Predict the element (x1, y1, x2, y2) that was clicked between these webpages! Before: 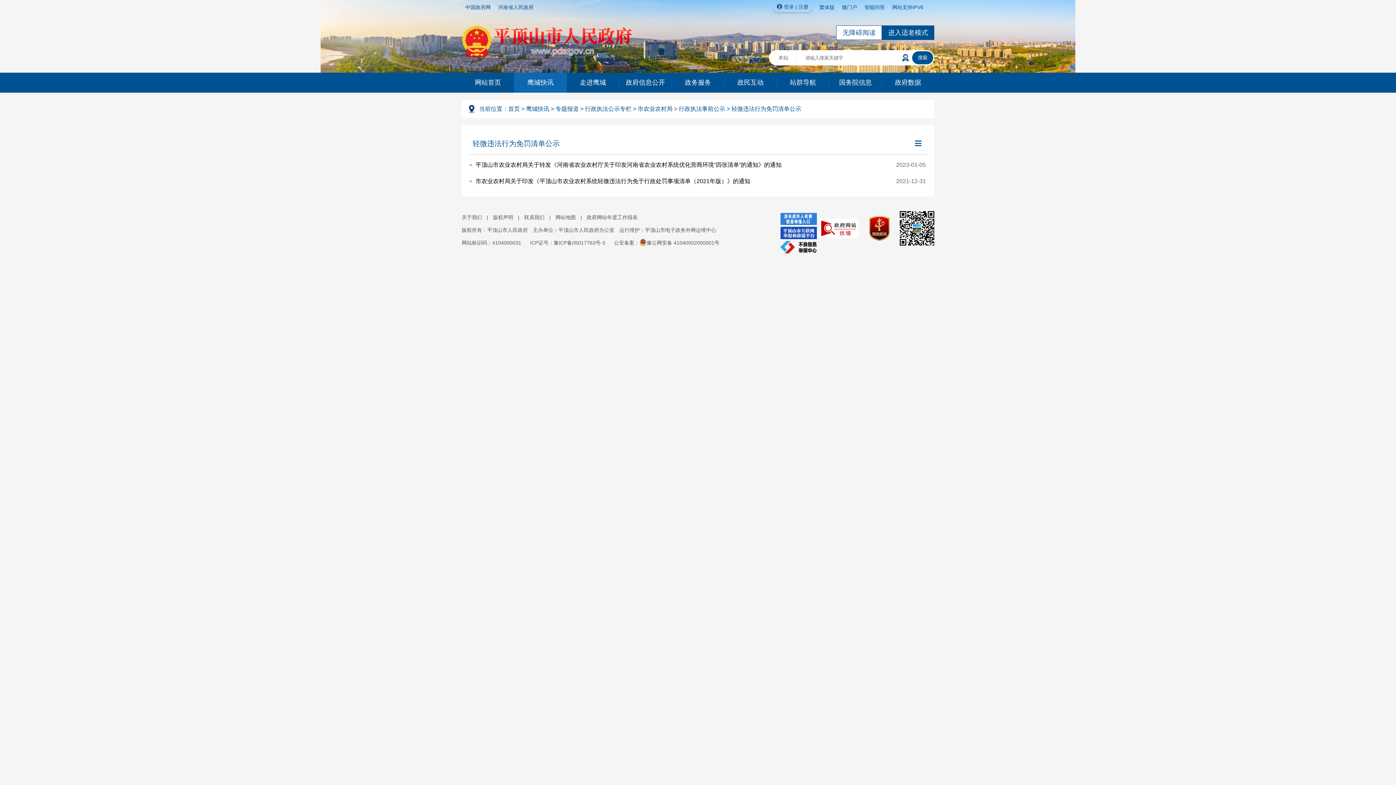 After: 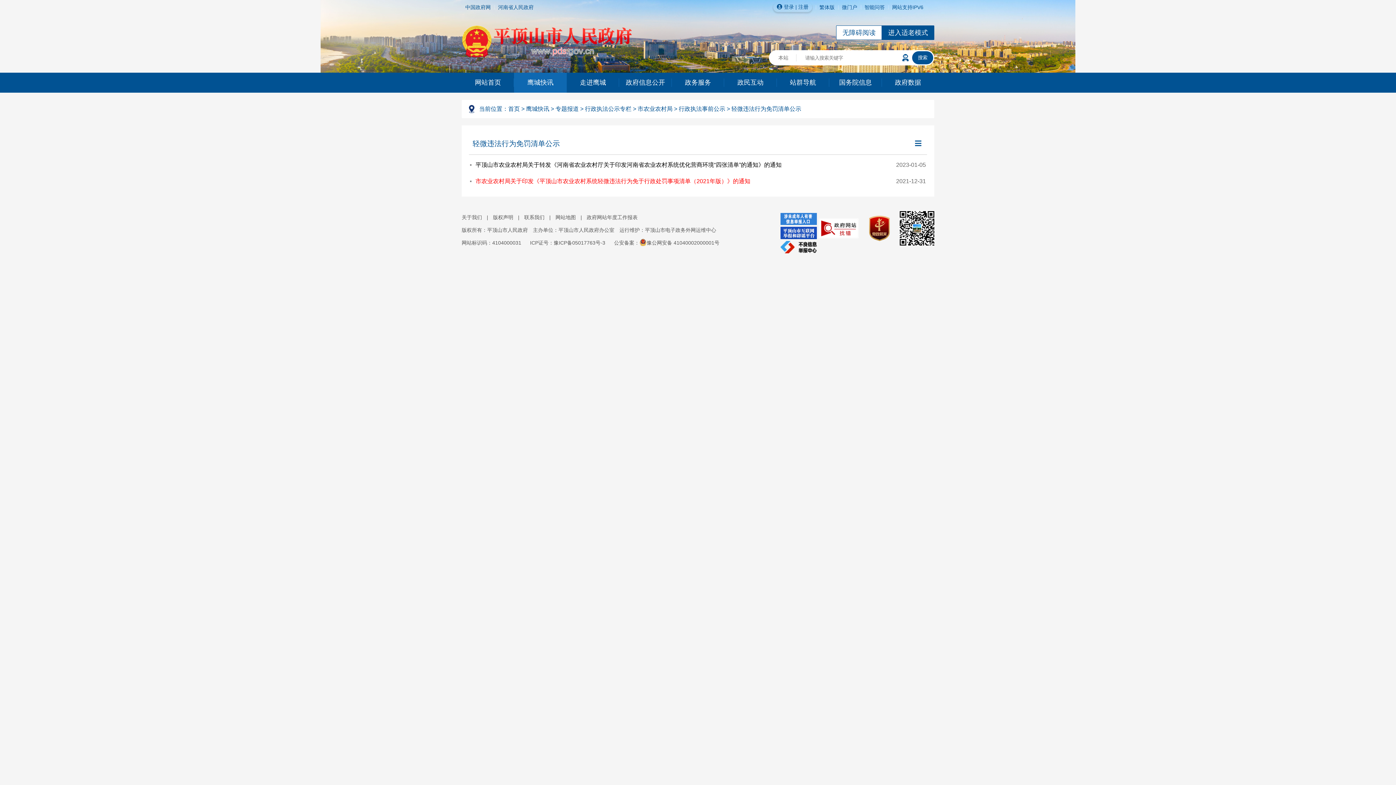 Action: label: 市农业农村局关于印发《平顶山市农业农村系统轻微违法行为免于行政处罚事项清单（2021年版）》的通知 bbox: (475, 173, 889, 189)